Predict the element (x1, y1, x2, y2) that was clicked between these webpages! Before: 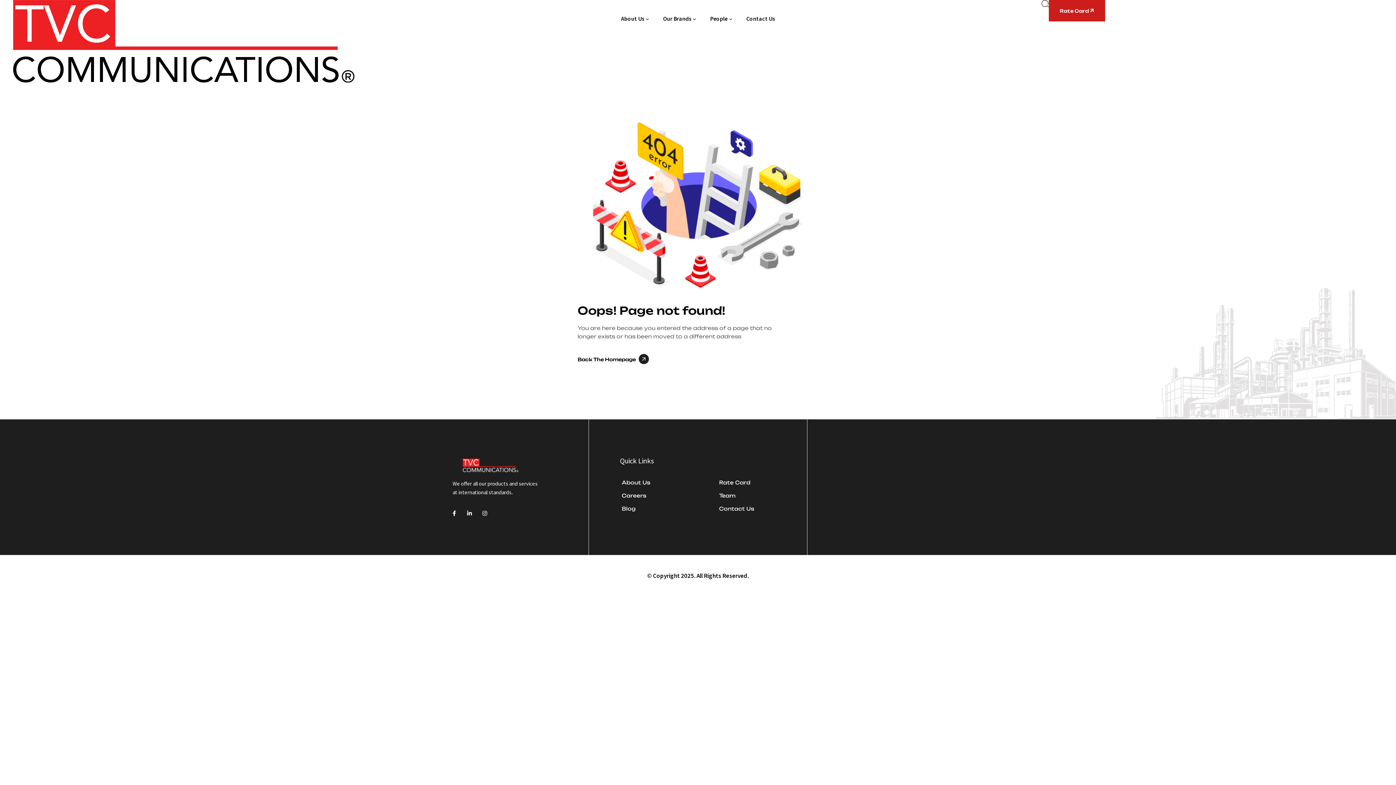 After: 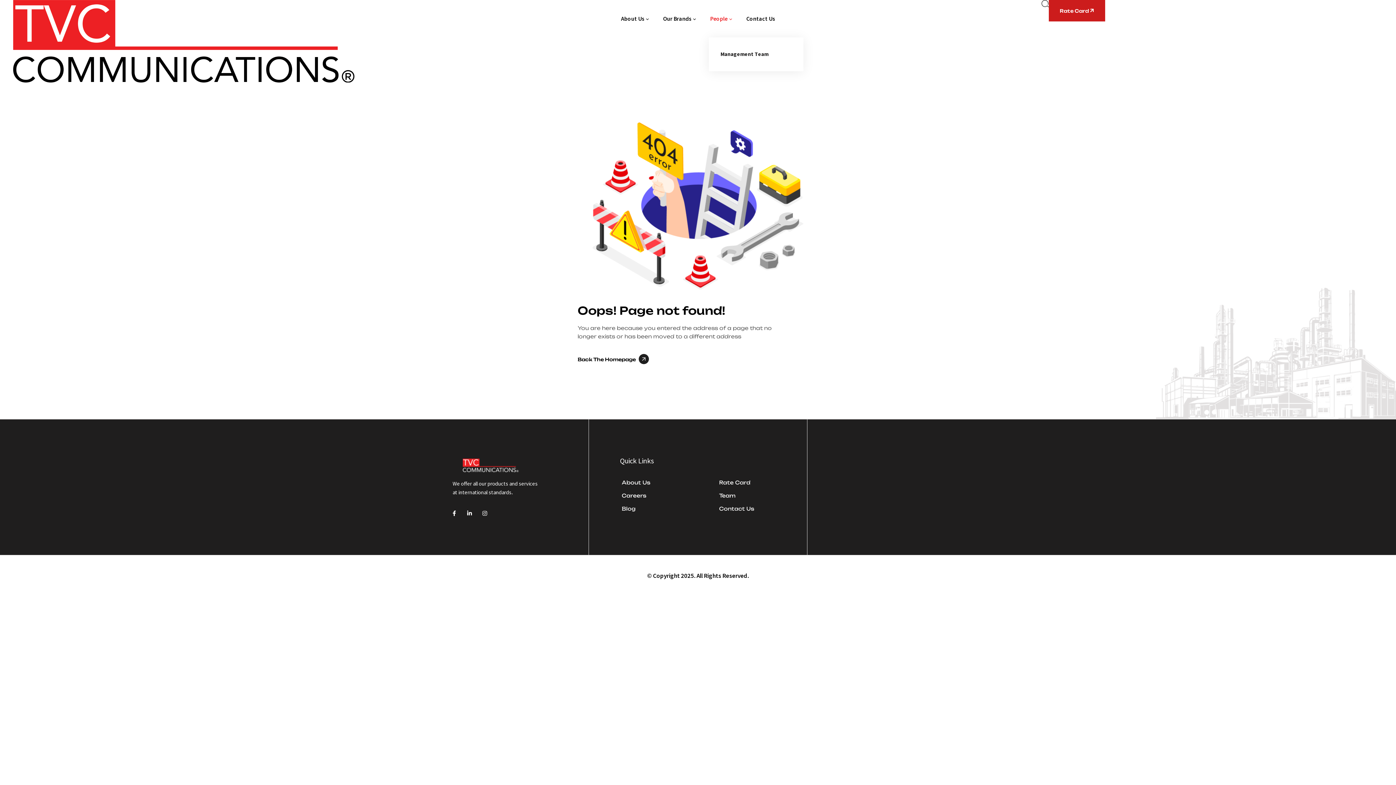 Action: bbox: (710, 0, 732, 37) label: People